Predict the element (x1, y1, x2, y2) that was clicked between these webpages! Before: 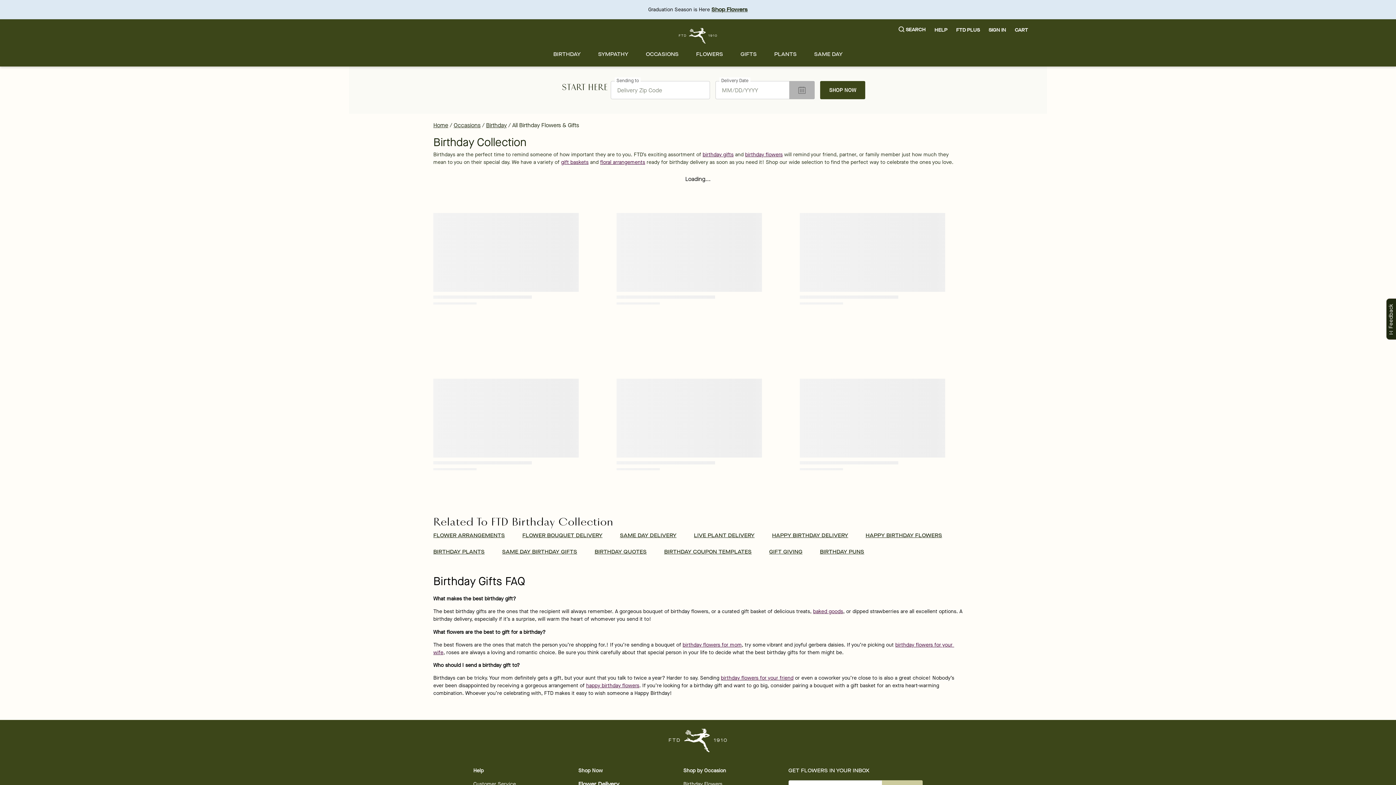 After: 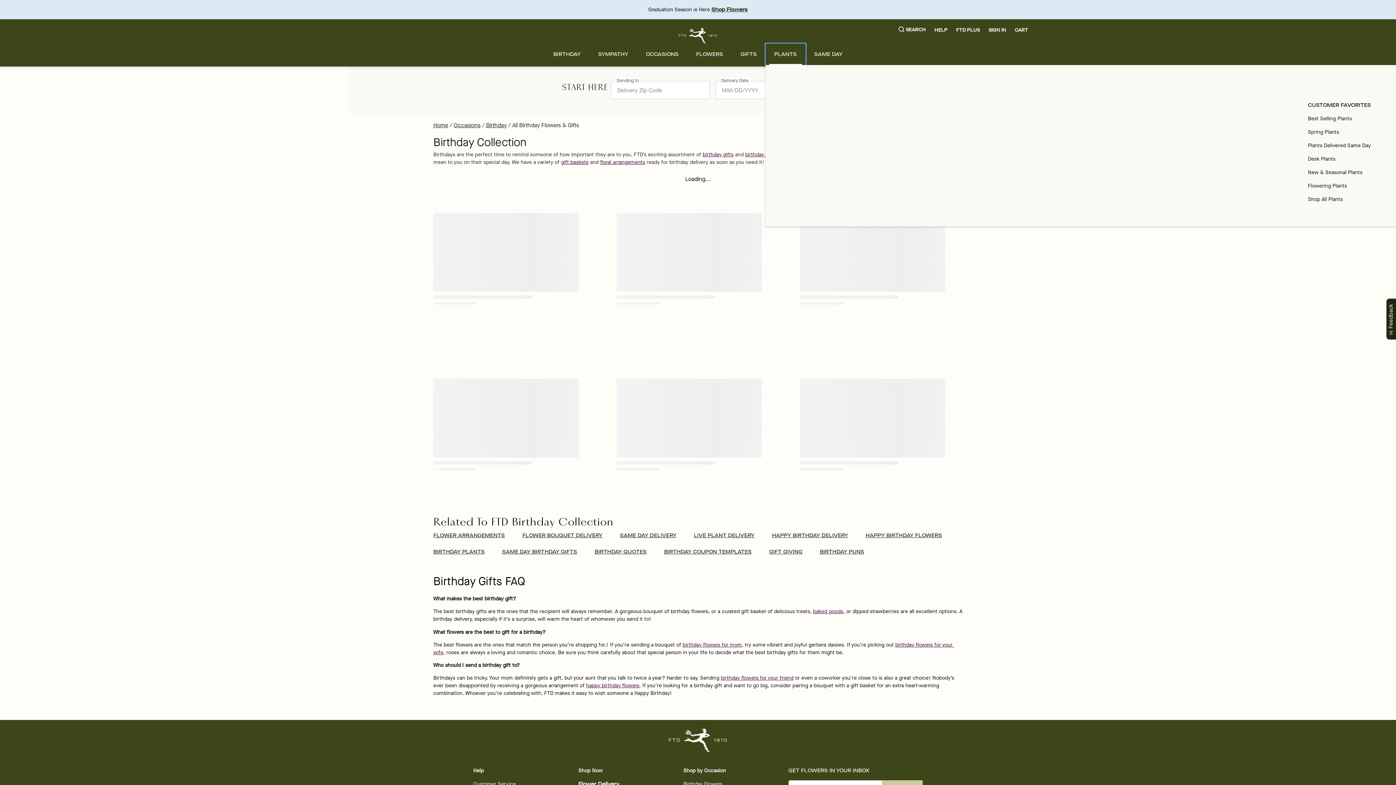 Action: bbox: (765, 43, 805, 65) label: PLANTS